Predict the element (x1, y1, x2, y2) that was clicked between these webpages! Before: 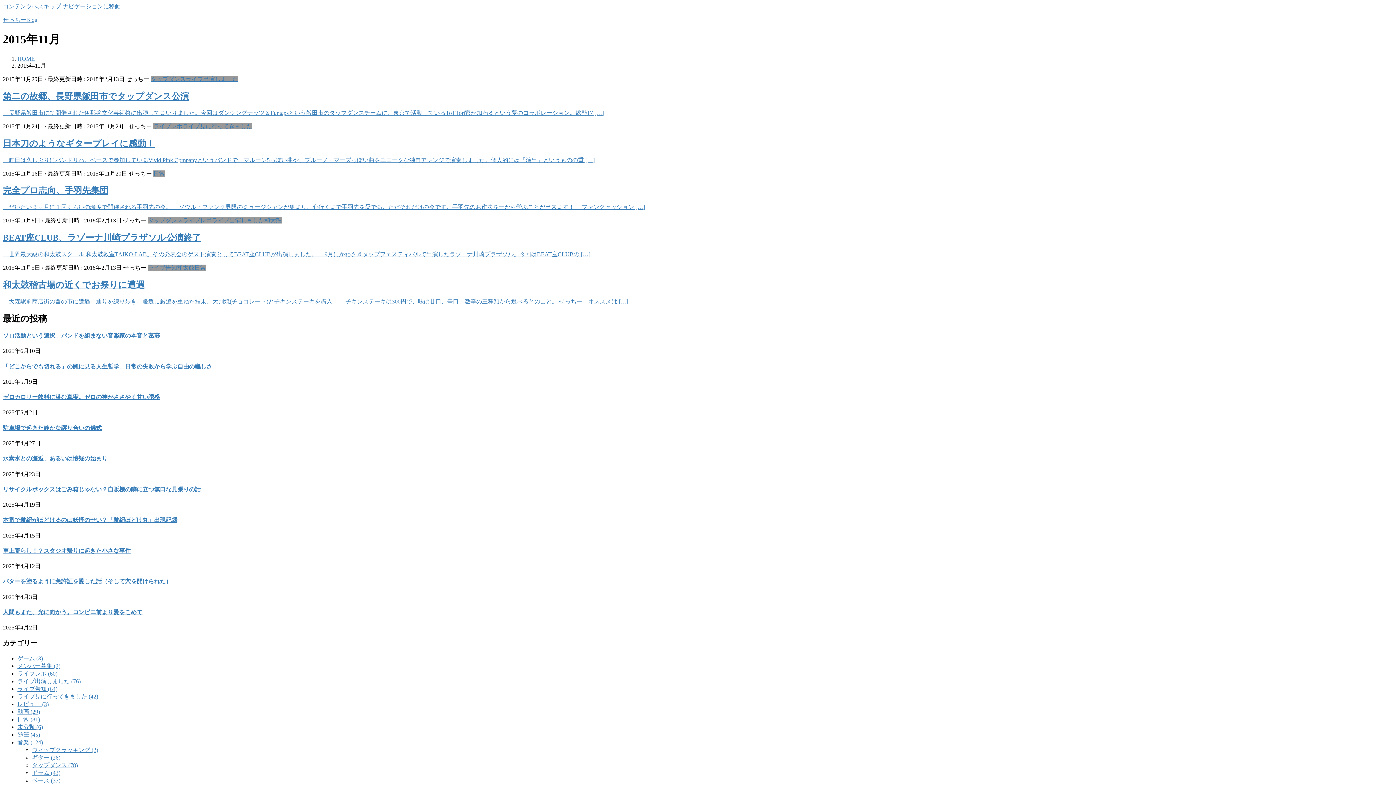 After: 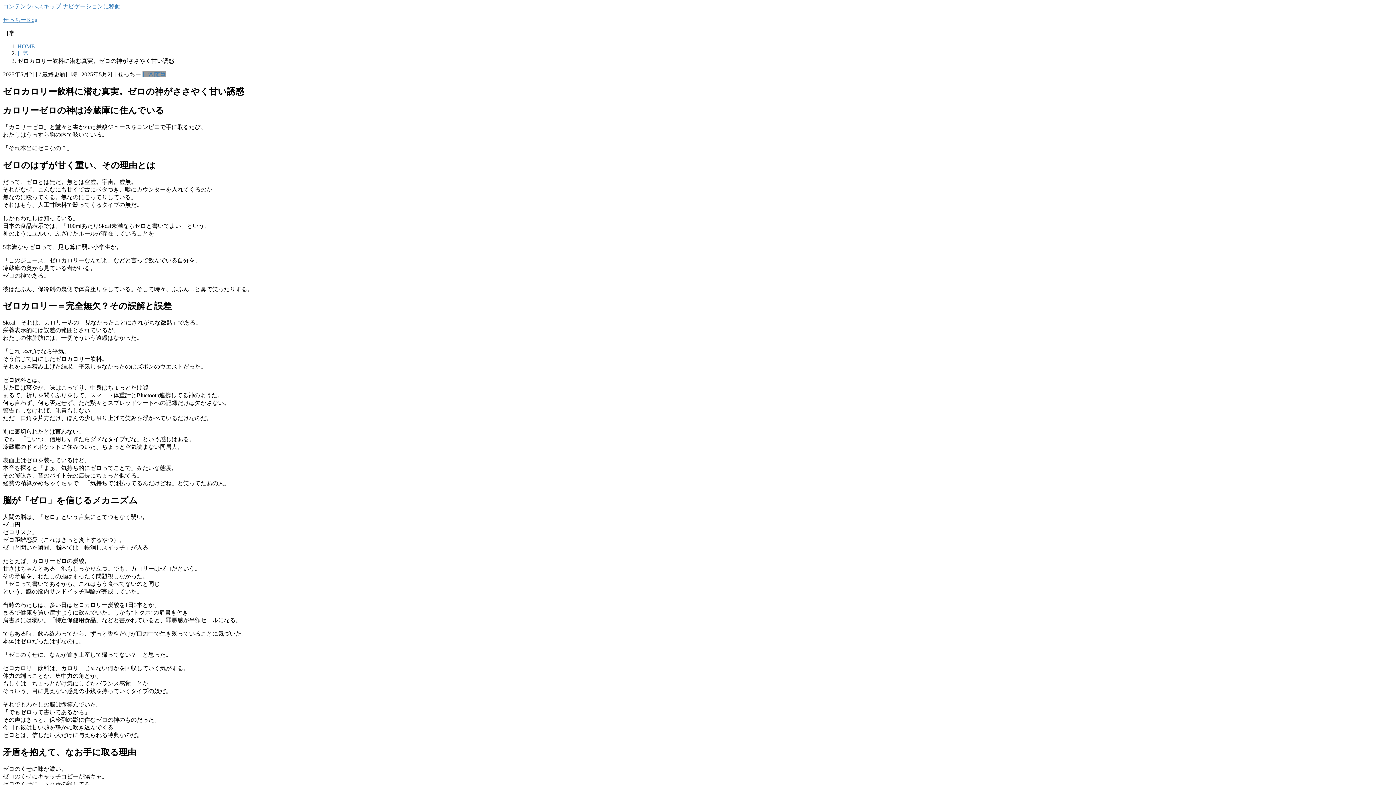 Action: label: ゼロカロリー飲料に潜む真実。ゼロの神がささやく甘い誘惑 bbox: (2, 394, 160, 400)